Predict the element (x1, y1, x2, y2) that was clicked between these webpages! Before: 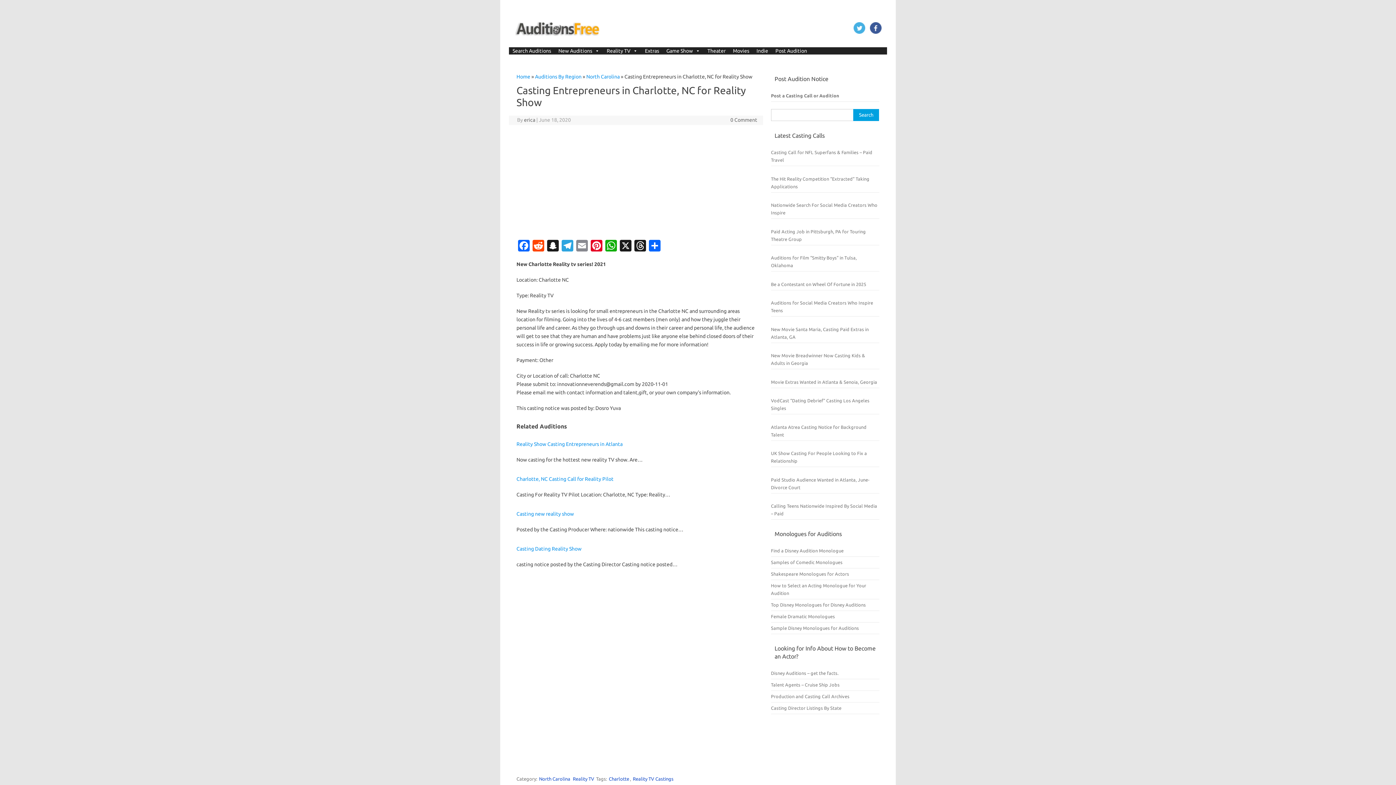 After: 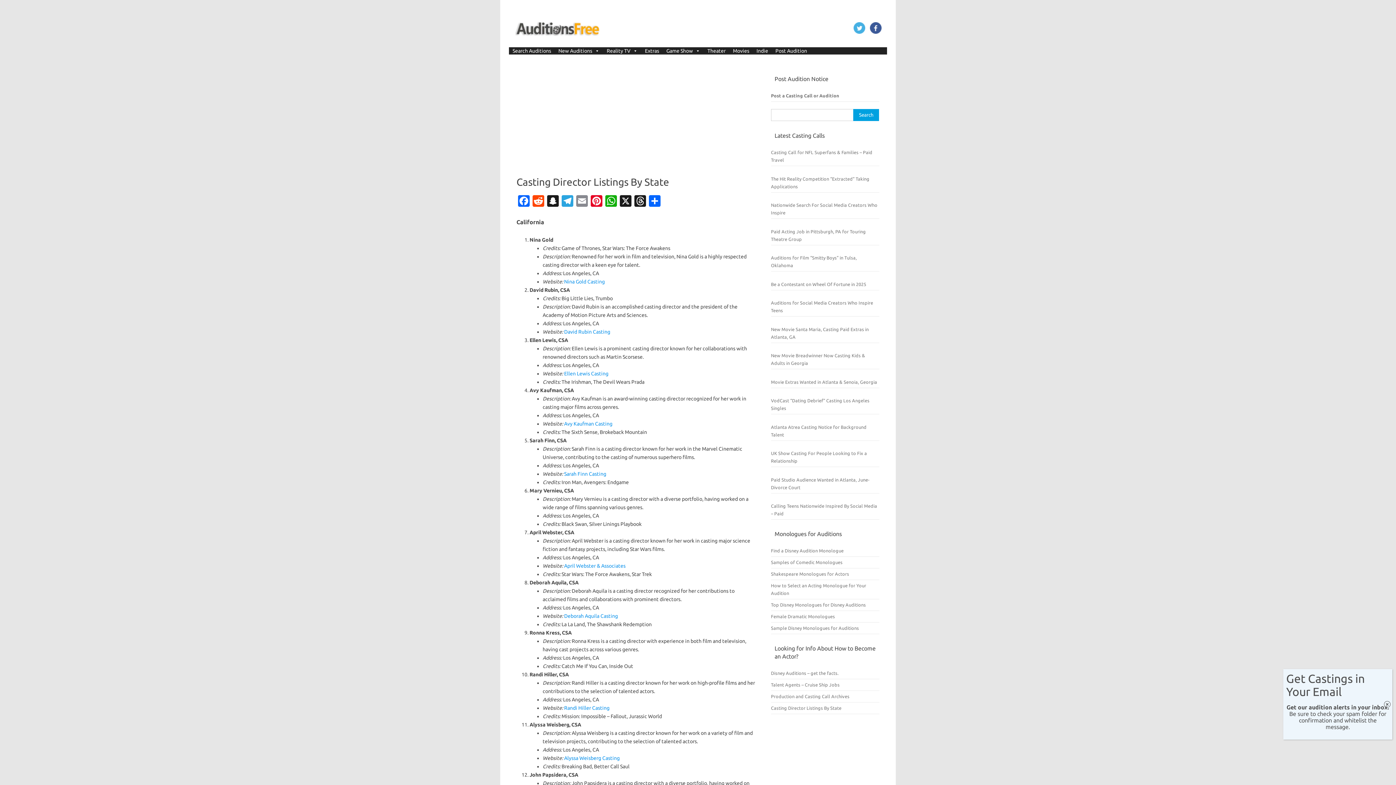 Action: bbox: (771, 705, 841, 710) label: Casting Director Listings By State